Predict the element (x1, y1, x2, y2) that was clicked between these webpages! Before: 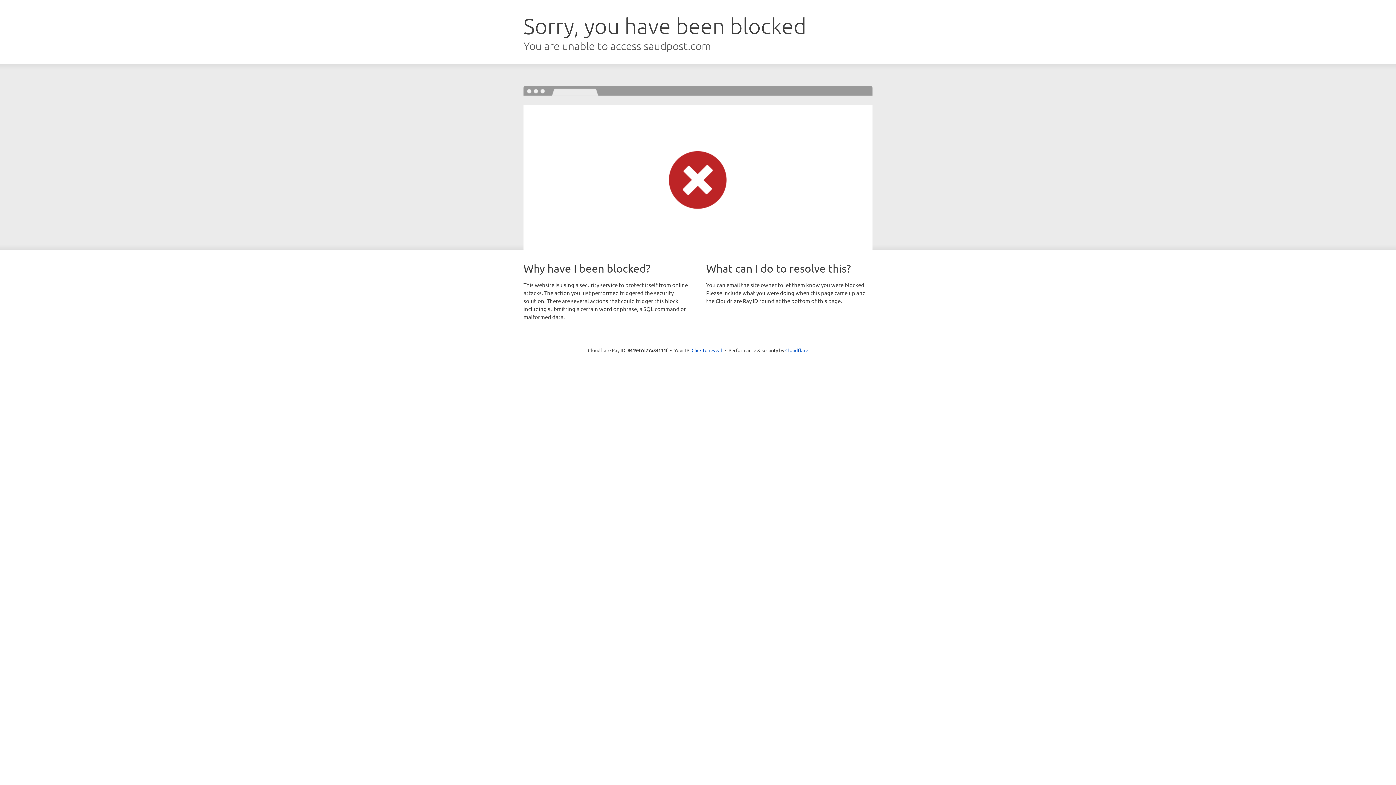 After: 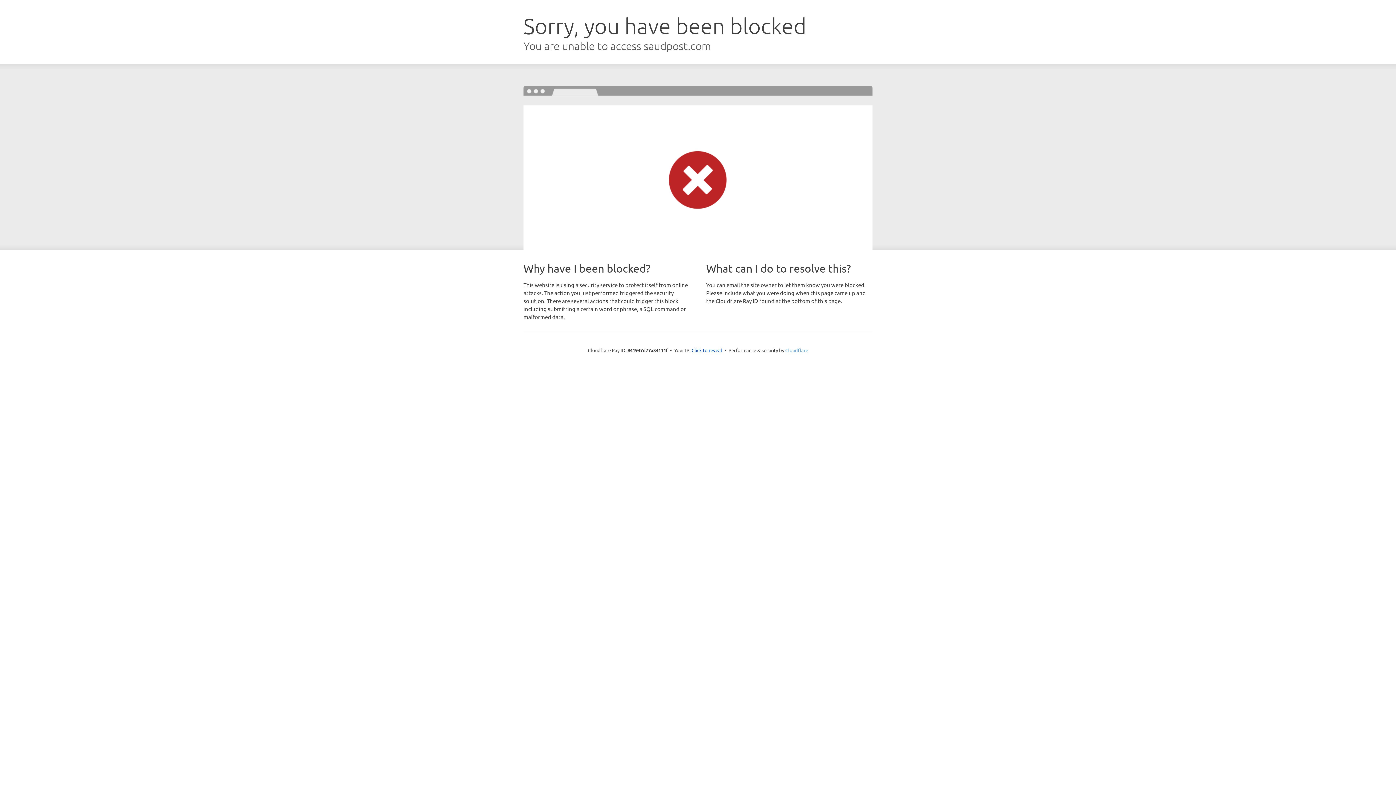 Action: label: Cloudflare bbox: (785, 347, 808, 353)